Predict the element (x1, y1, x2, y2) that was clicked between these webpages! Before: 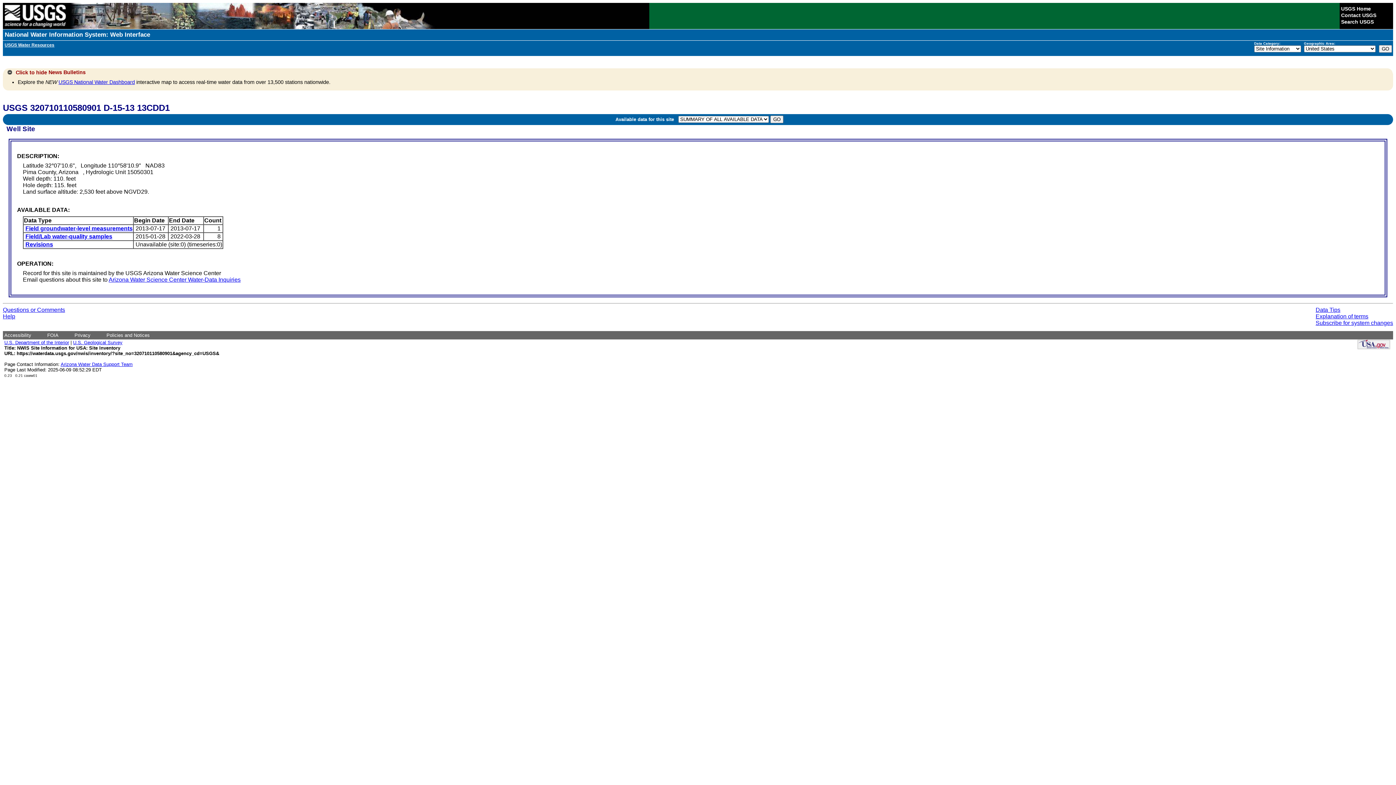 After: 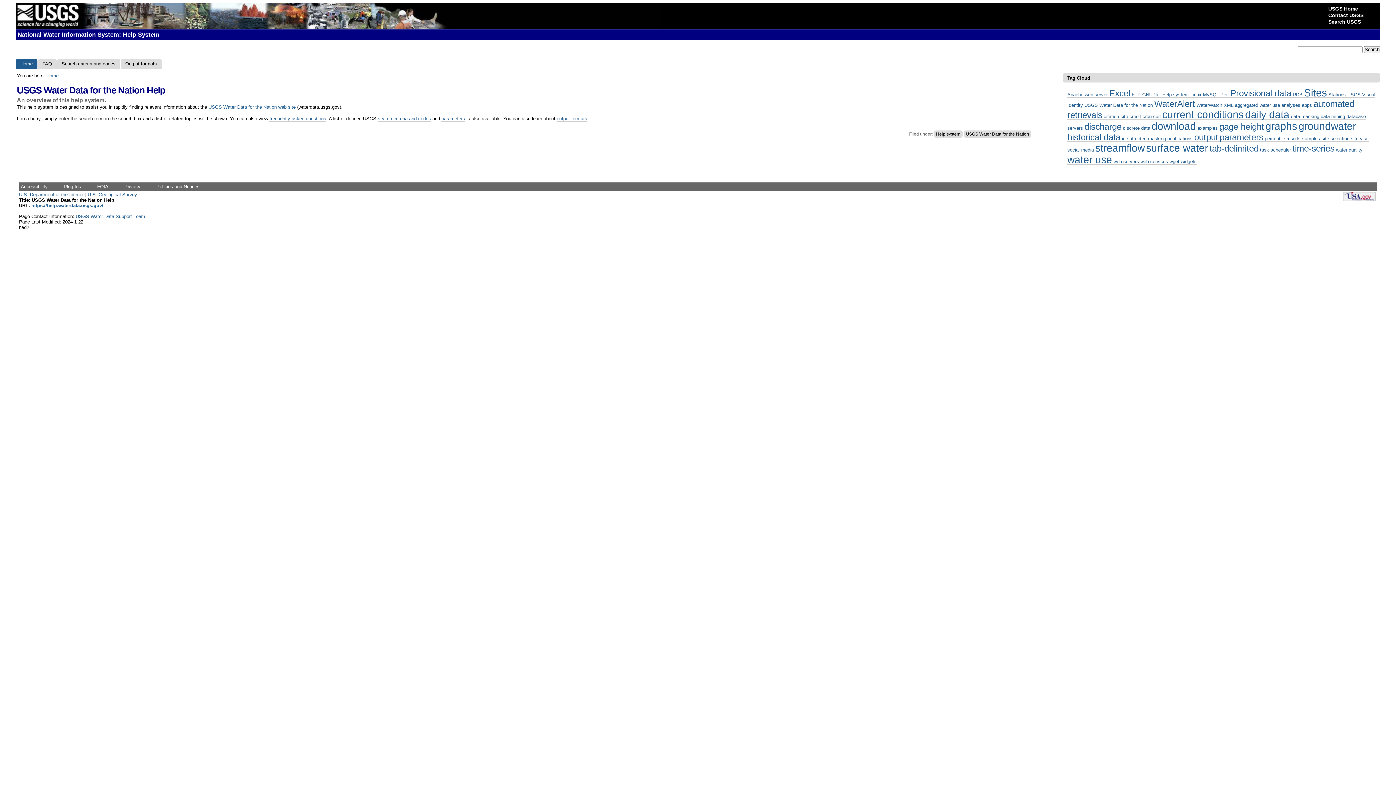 Action: bbox: (2, 313, 15, 319) label: Help